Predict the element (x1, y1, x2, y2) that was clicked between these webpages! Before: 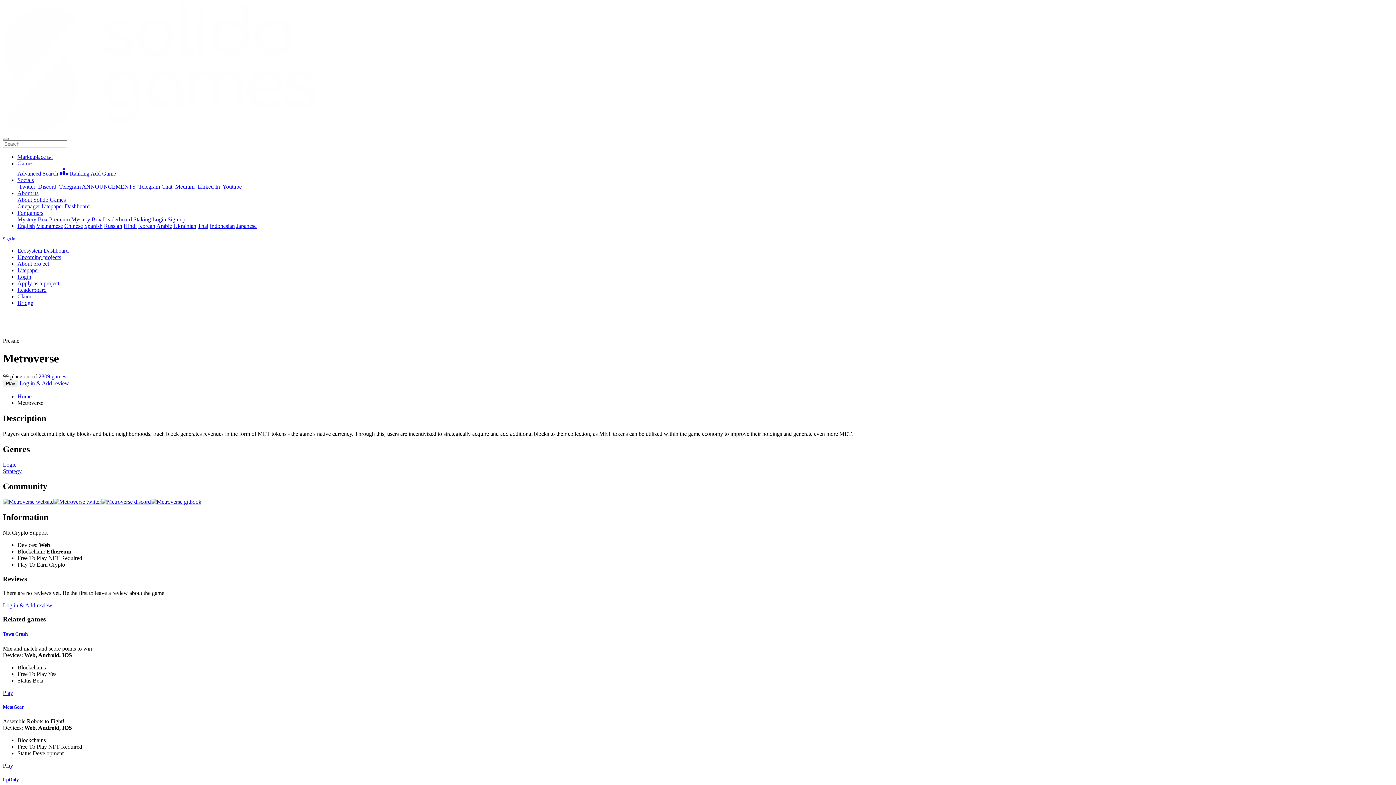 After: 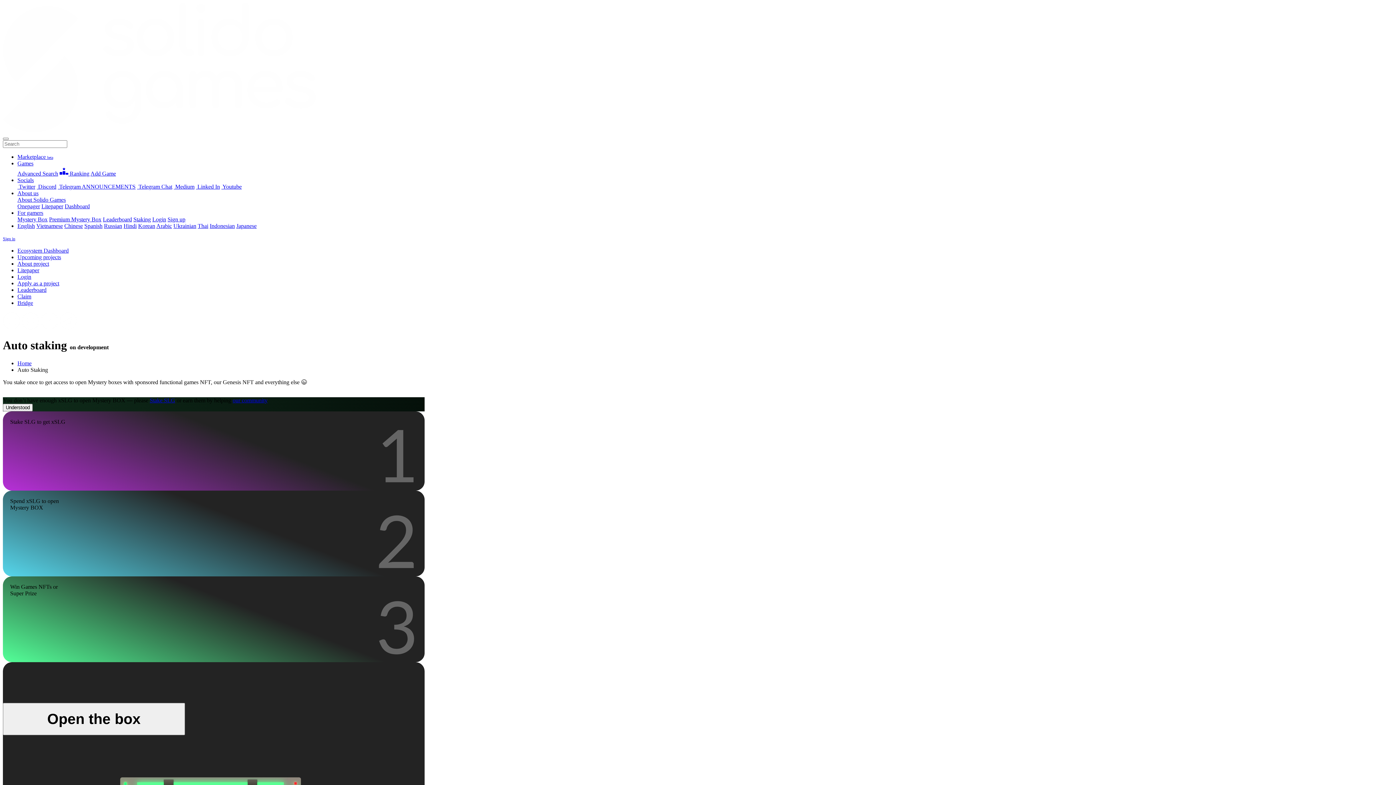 Action: label: Staking bbox: (133, 216, 150, 222)